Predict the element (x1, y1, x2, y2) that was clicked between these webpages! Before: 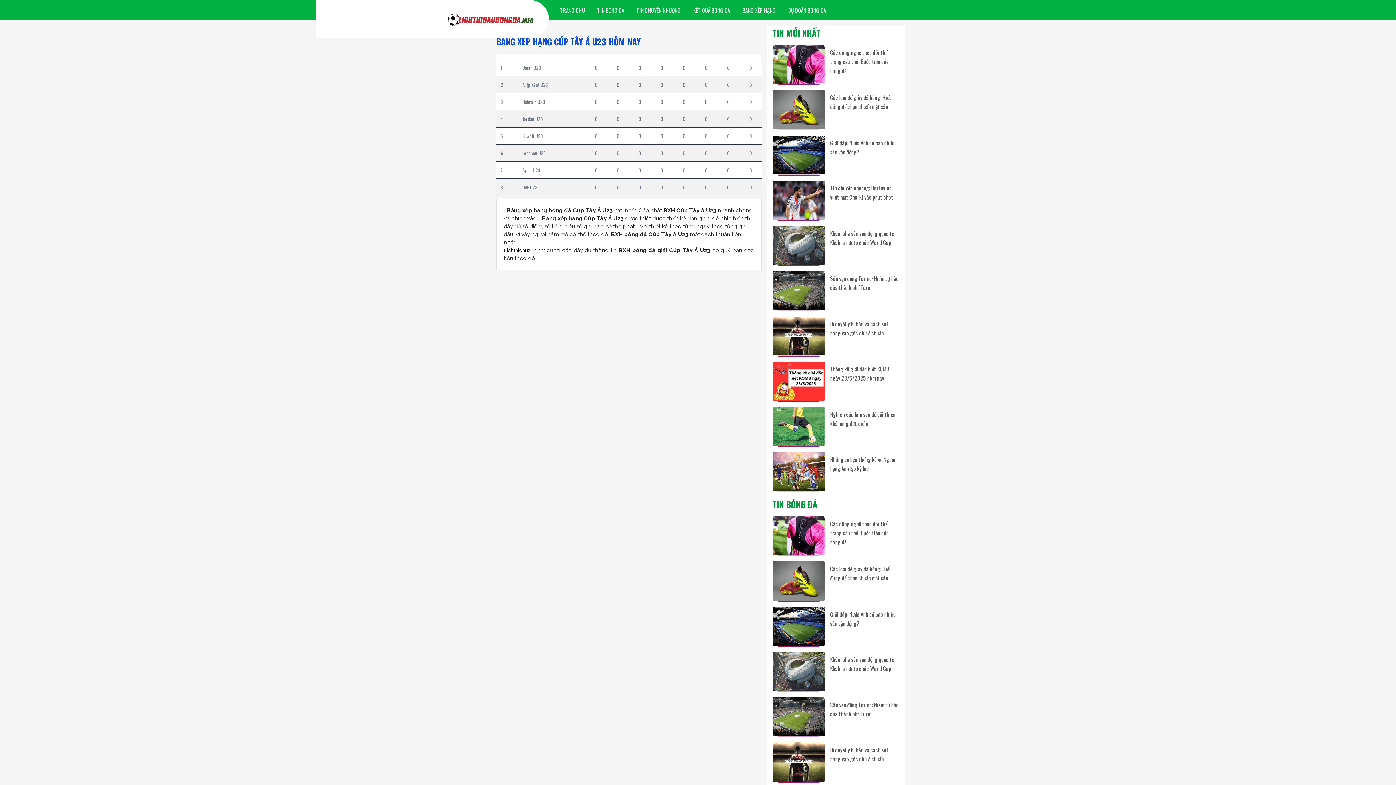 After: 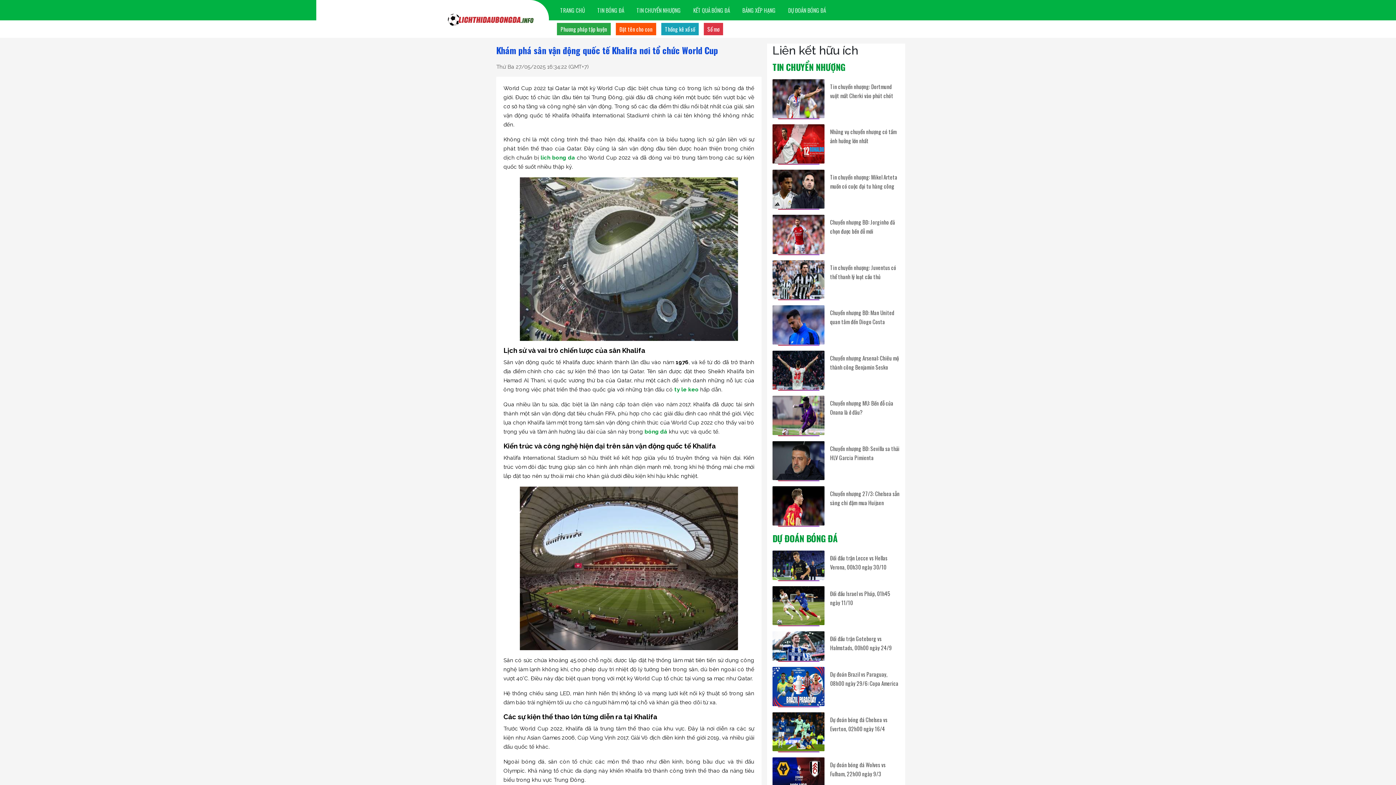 Action: label: Khám phá sân vận động quốc tế Khalifa nơi tổ chức World Cup bbox: (830, 655, 899, 673)